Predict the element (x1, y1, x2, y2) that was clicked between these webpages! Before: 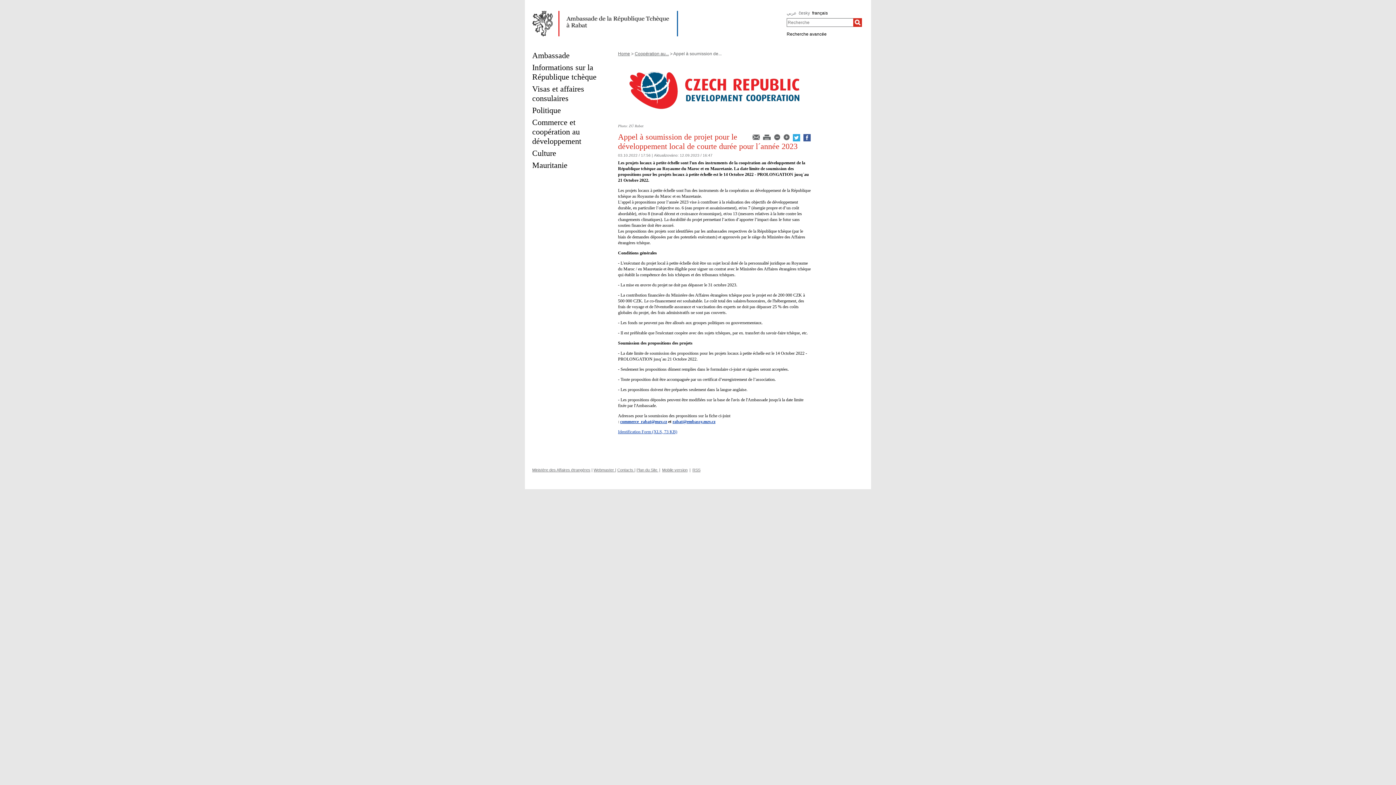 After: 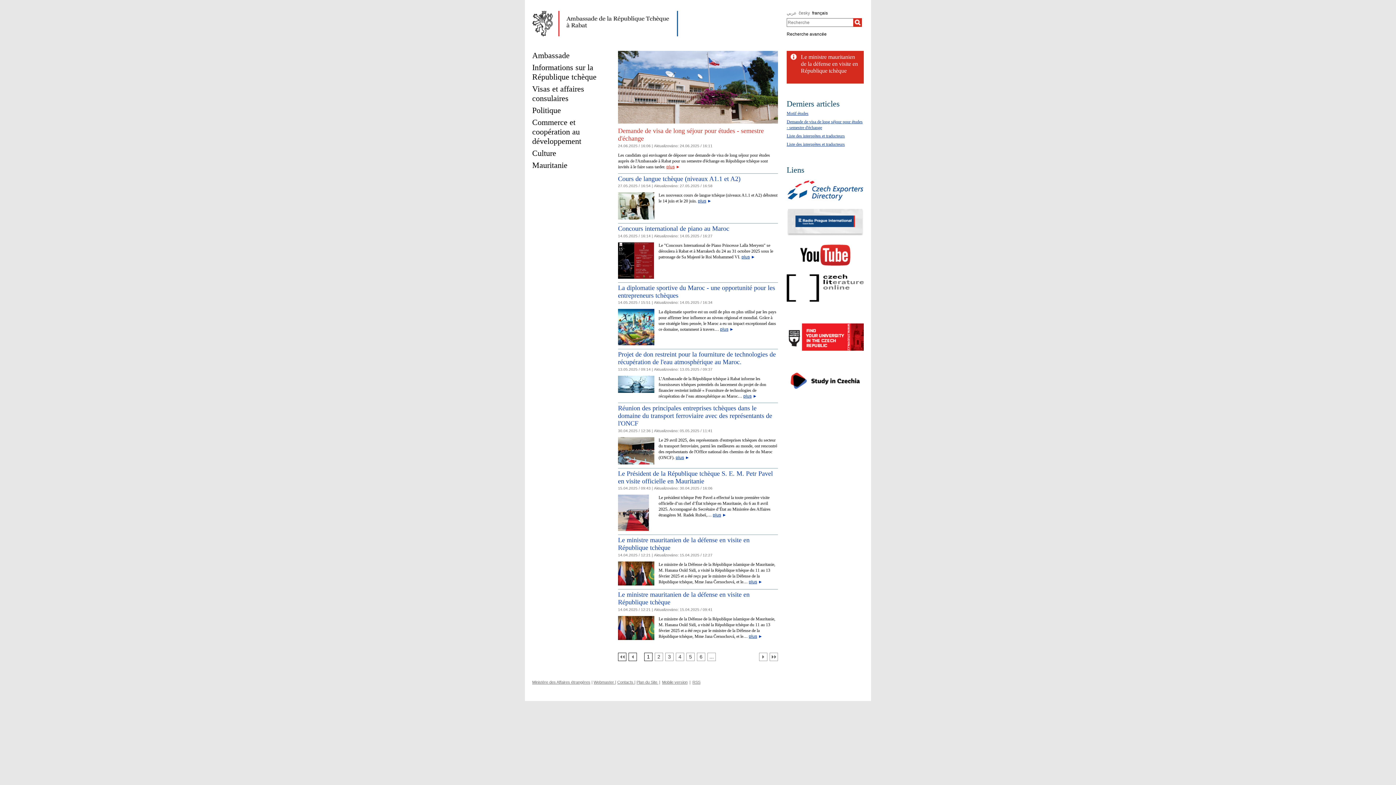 Action: bbox: (532, 10, 678, 14)